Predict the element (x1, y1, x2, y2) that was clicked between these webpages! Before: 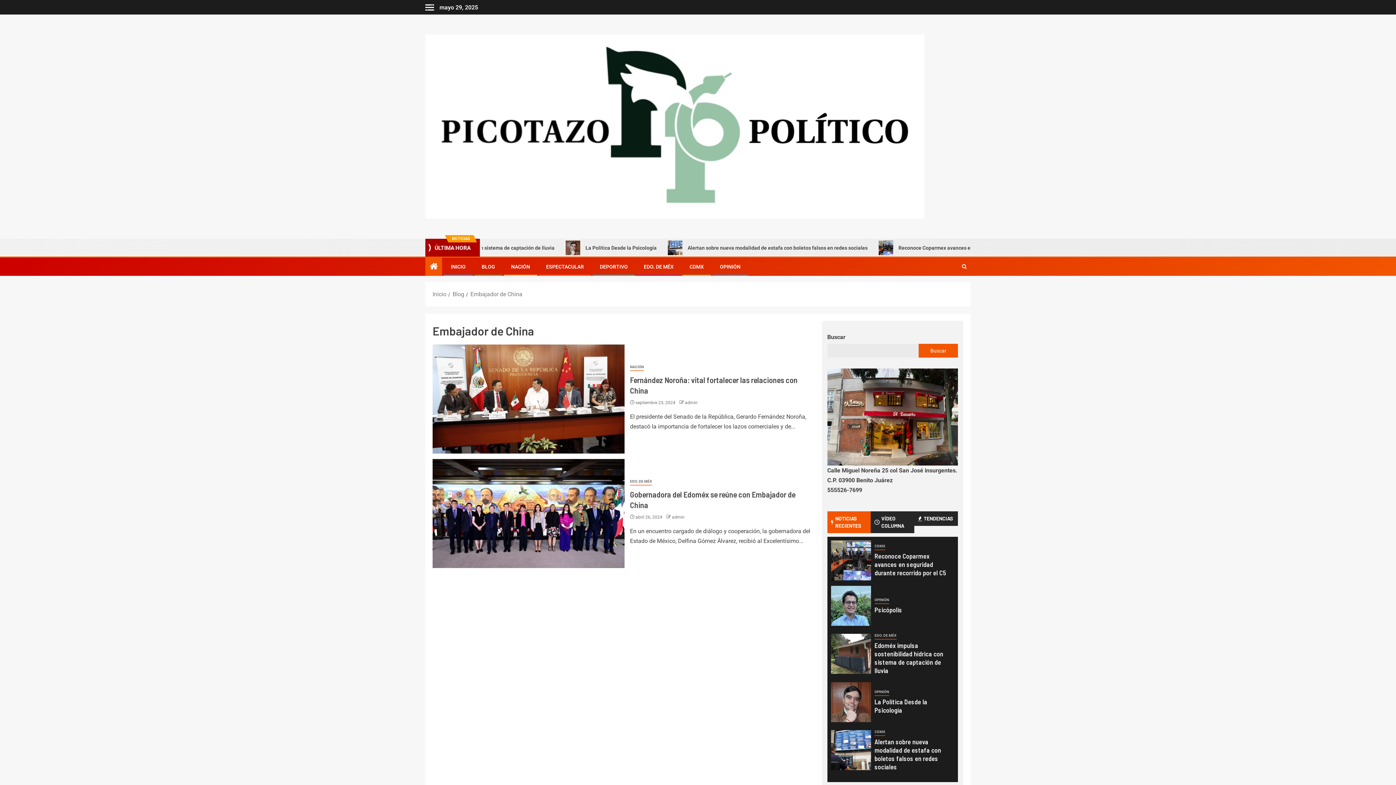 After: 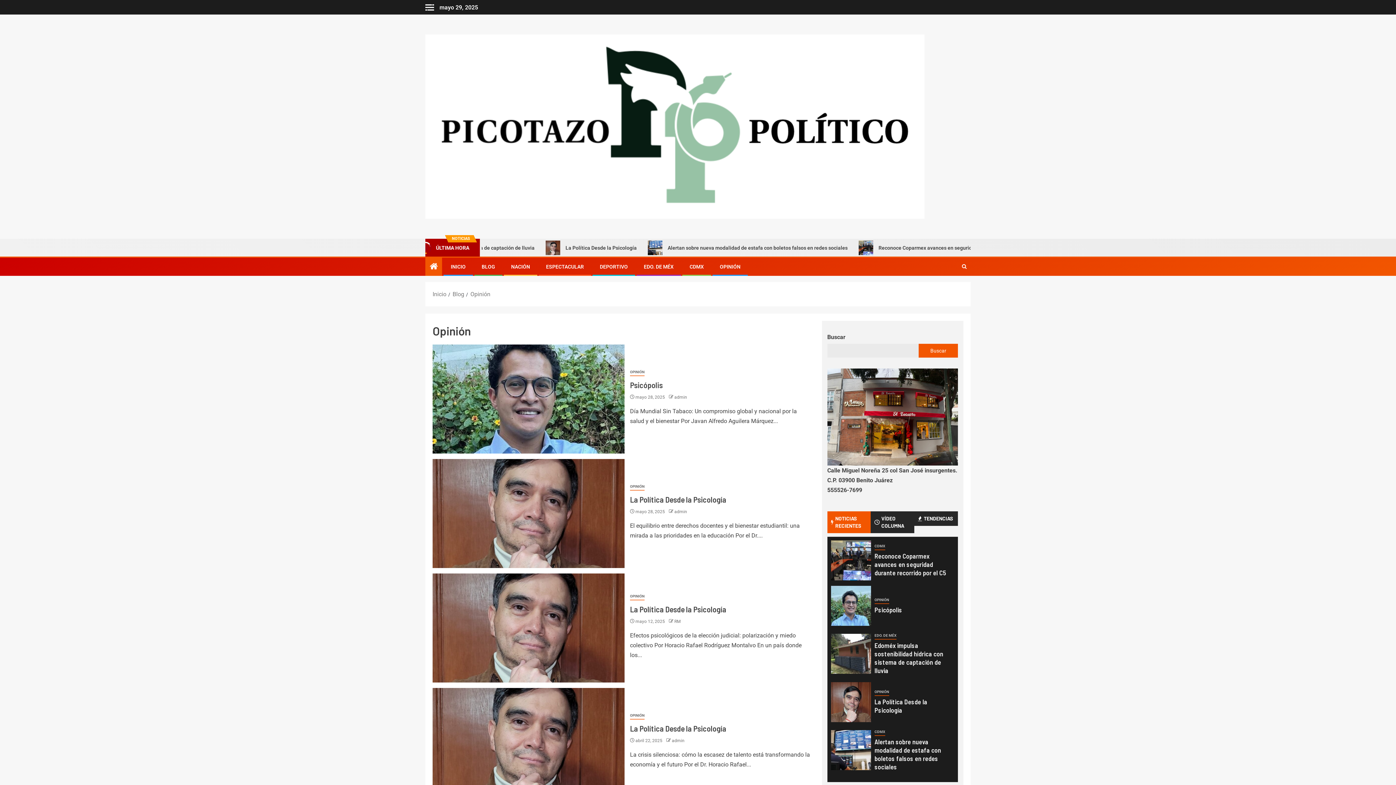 Action: bbox: (874, 688, 889, 696) label: OPINIÓN